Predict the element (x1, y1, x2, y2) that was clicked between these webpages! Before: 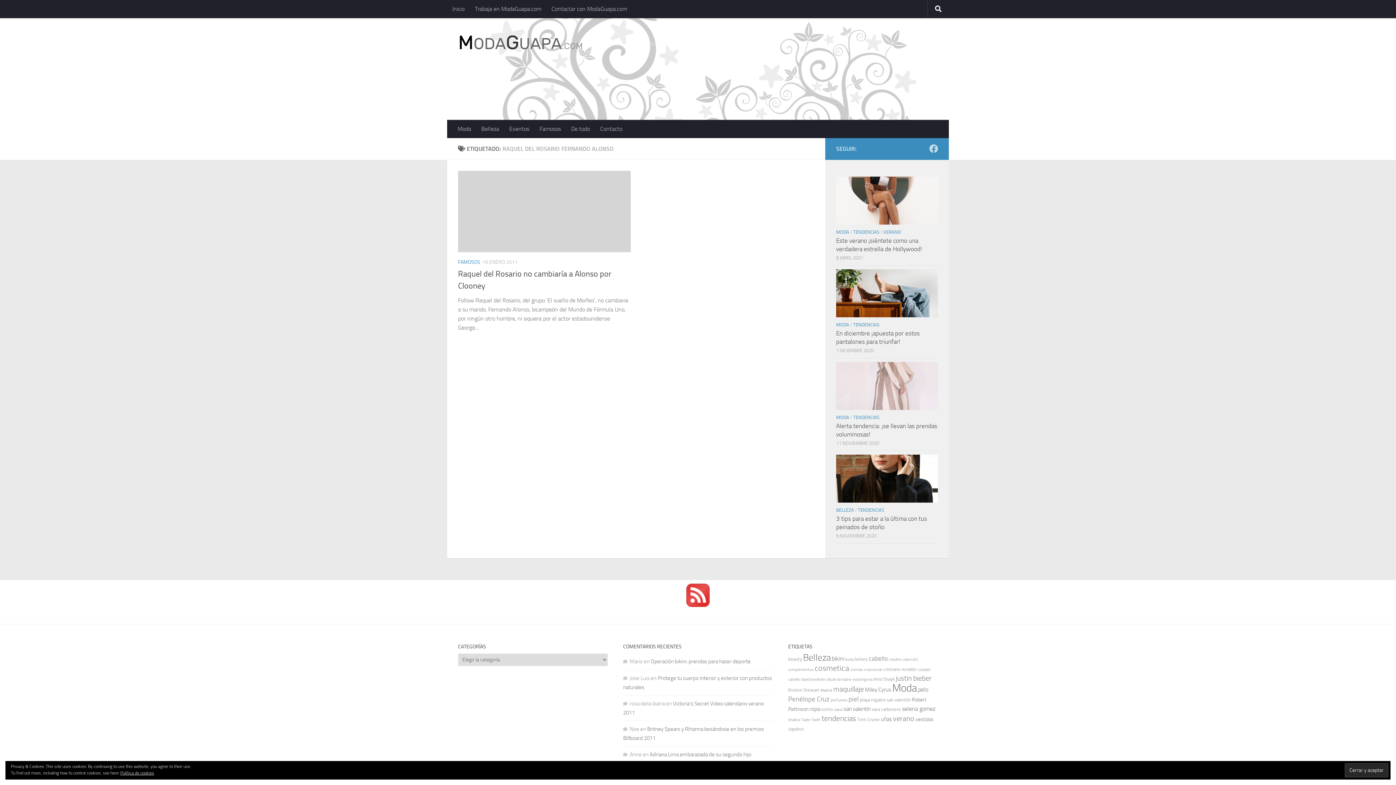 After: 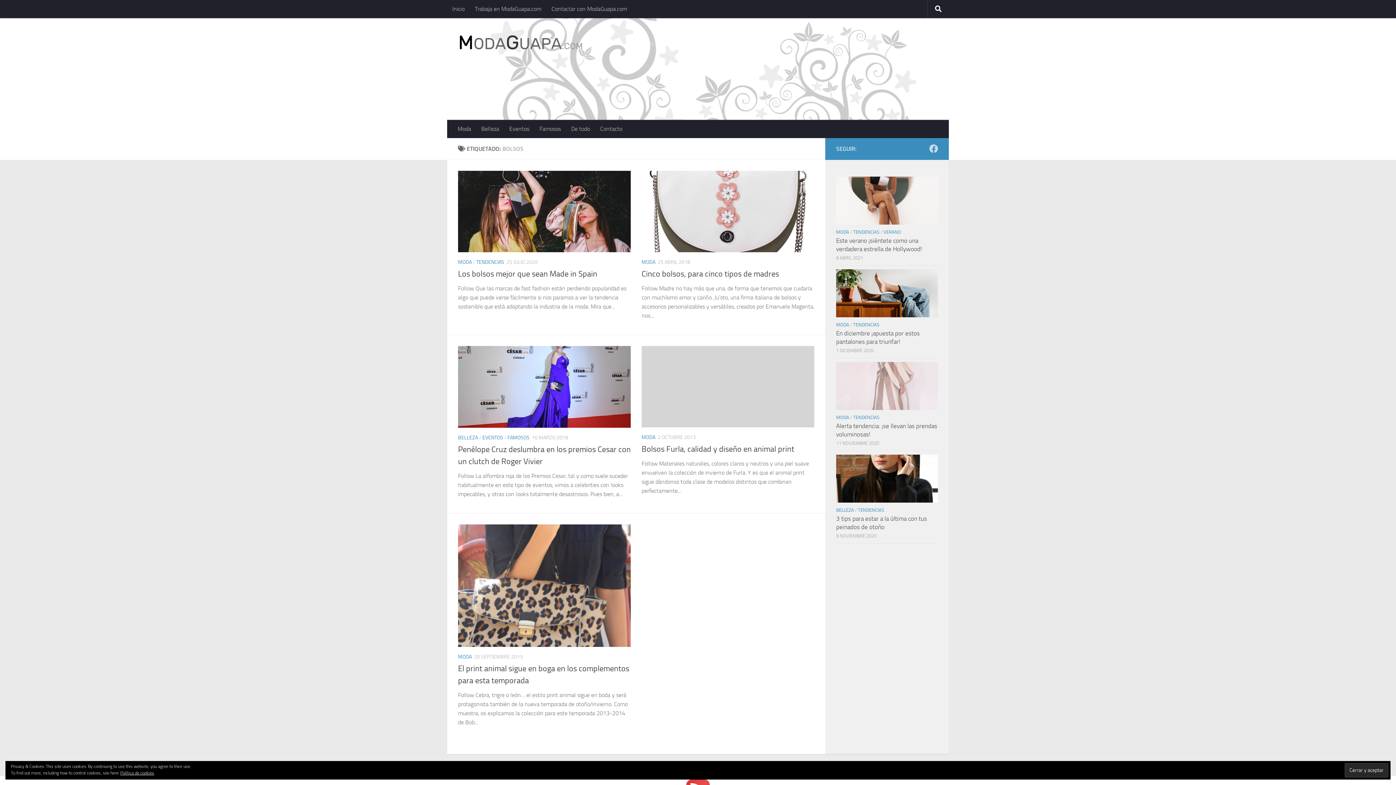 Action: bbox: (854, 656, 868, 662) label: bolsos (5 elementos)